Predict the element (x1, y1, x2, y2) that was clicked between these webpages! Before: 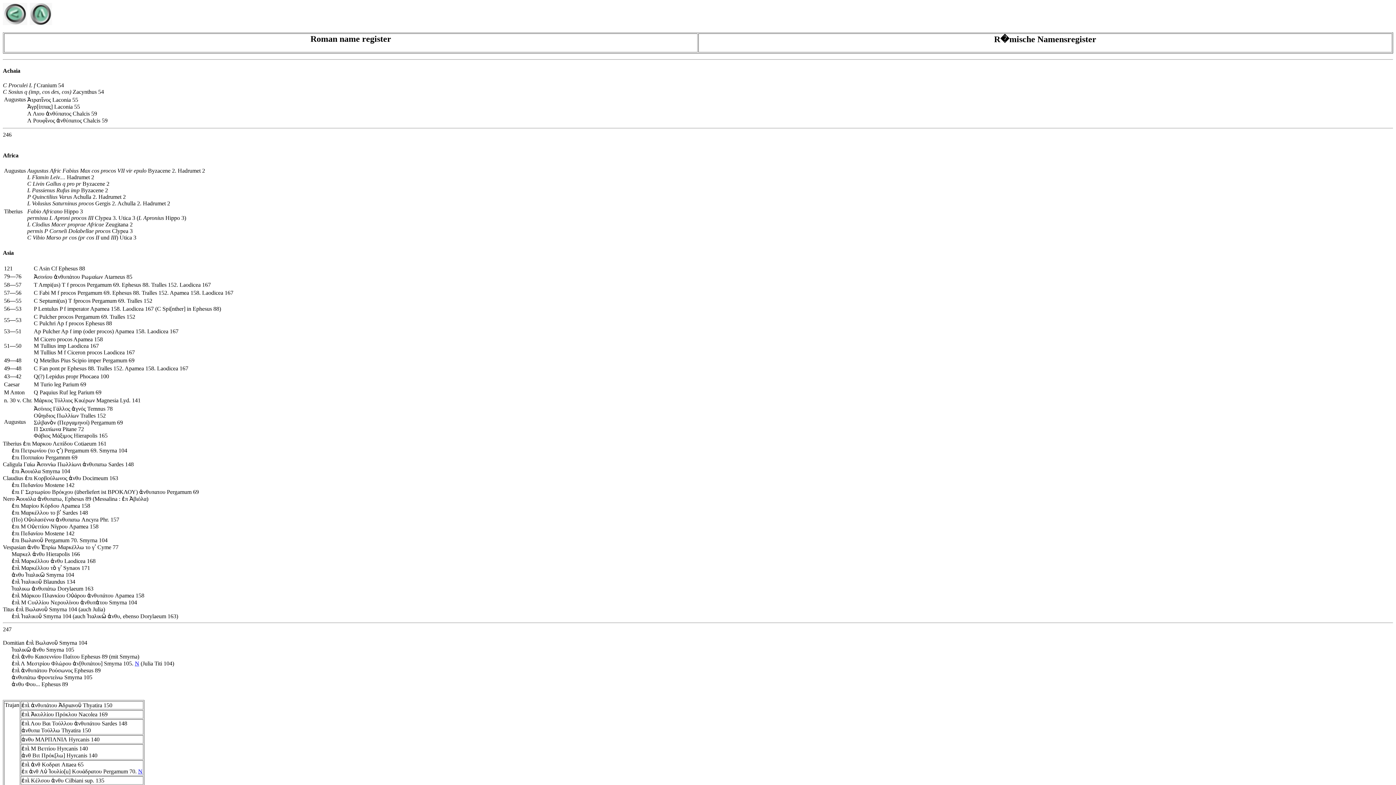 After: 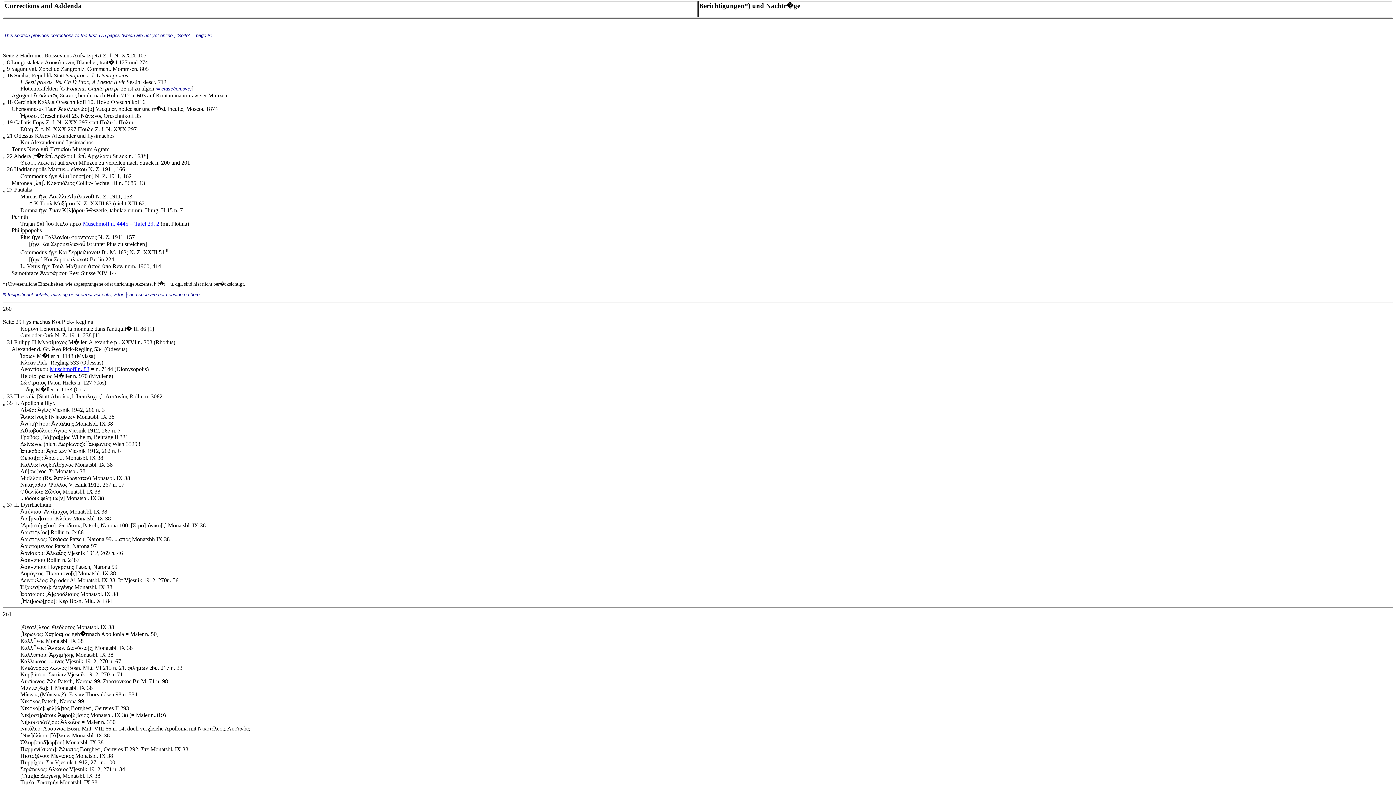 Action: label: N bbox: (138, 768, 142, 774)